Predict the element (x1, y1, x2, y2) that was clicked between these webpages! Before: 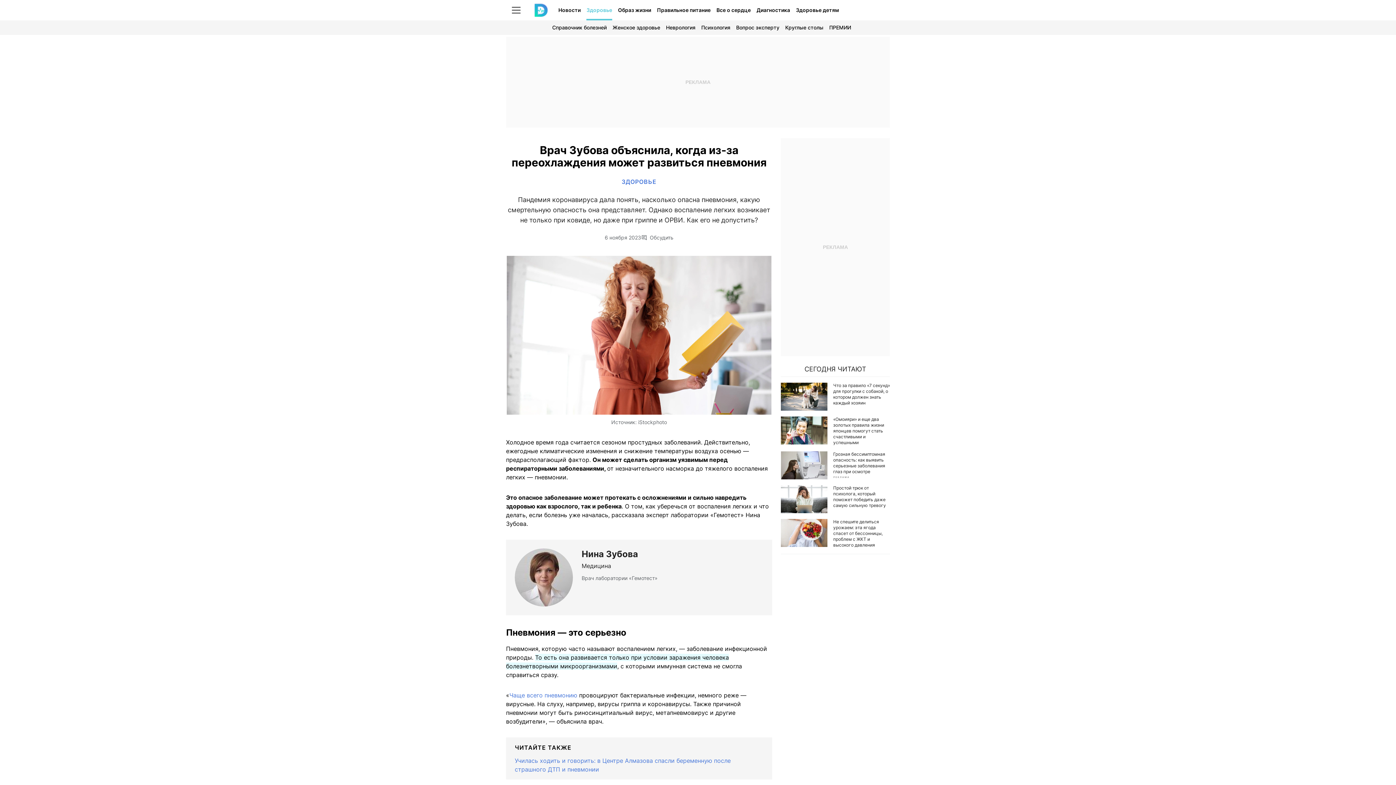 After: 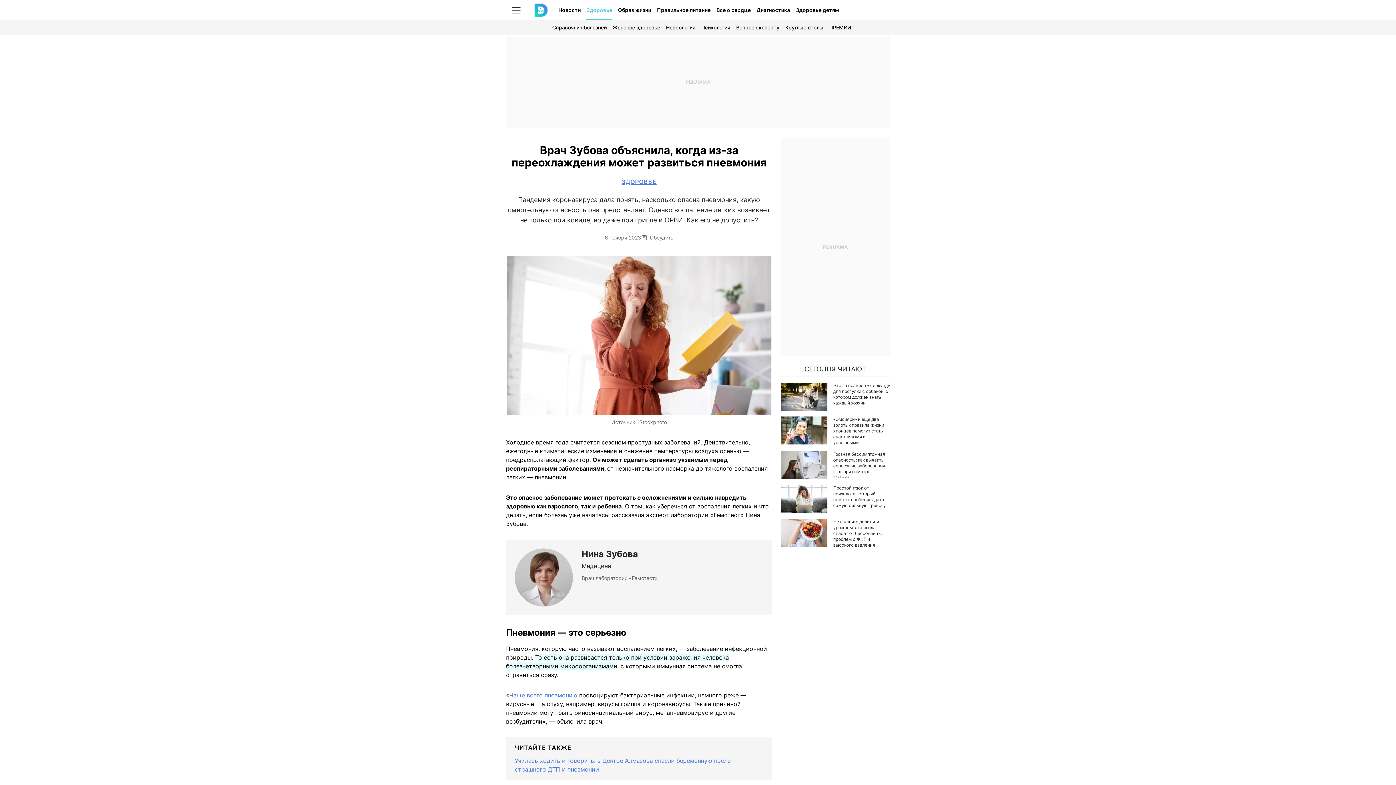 Action: bbox: (621, 177, 656, 186) label: ЗДОРОВЬЕ